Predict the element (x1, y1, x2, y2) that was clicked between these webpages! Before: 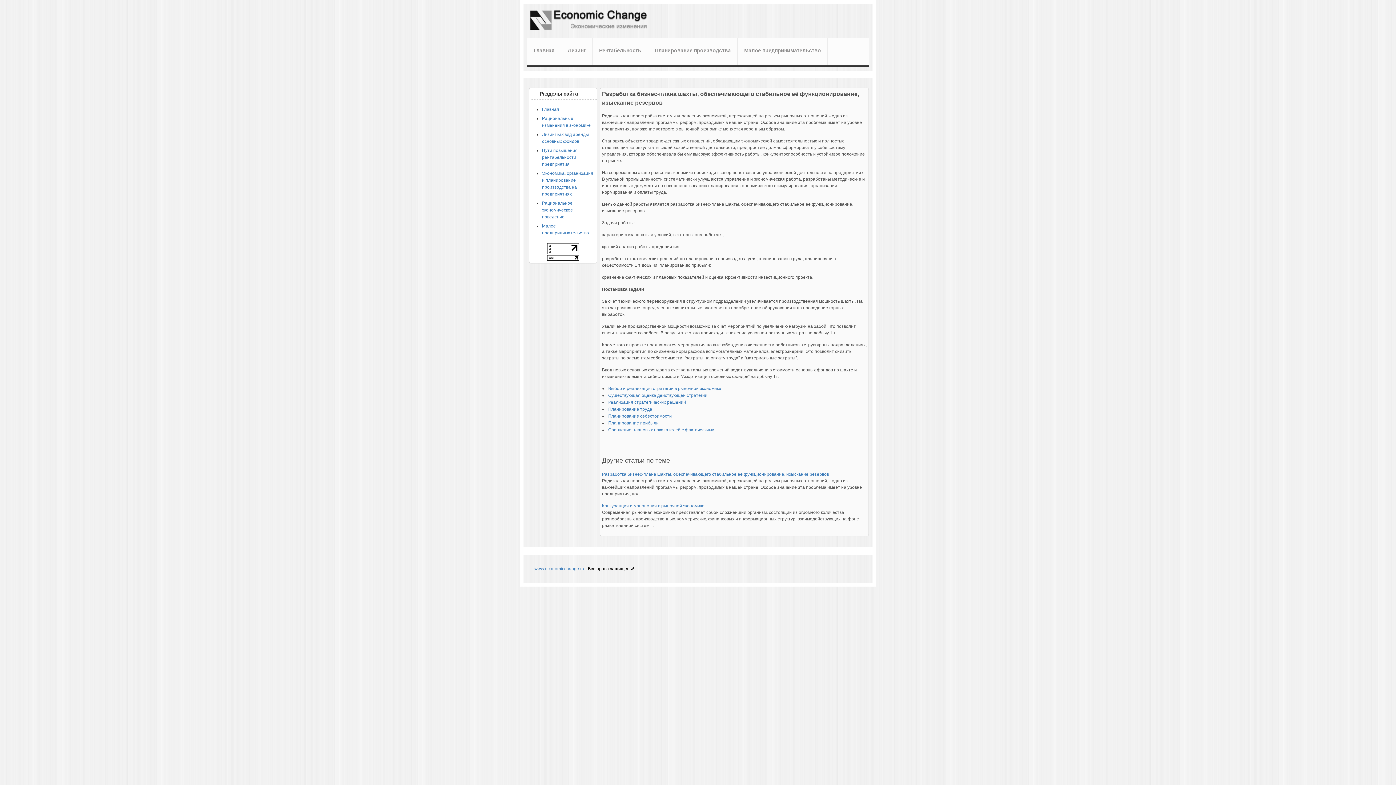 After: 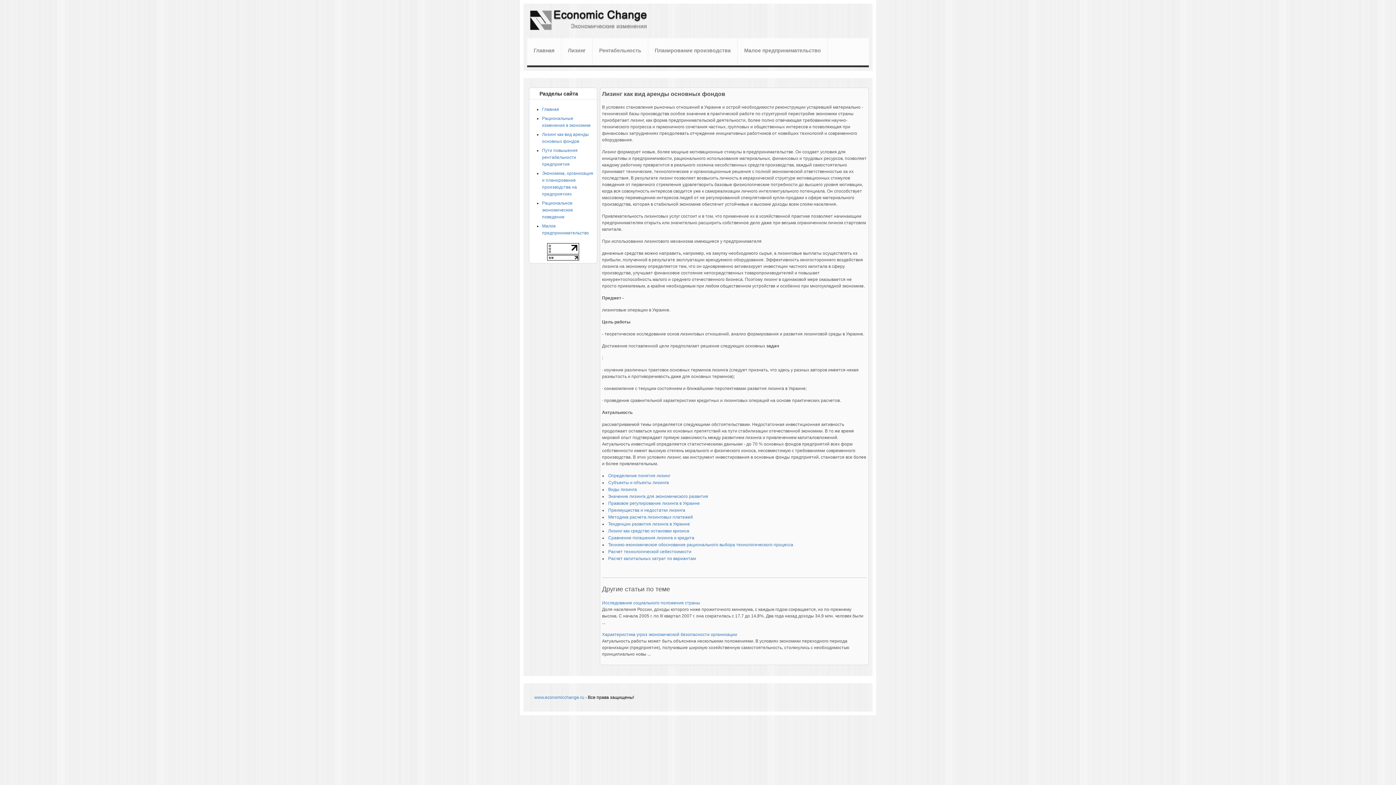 Action: bbox: (568, 38, 585, 74) label: Лизинг